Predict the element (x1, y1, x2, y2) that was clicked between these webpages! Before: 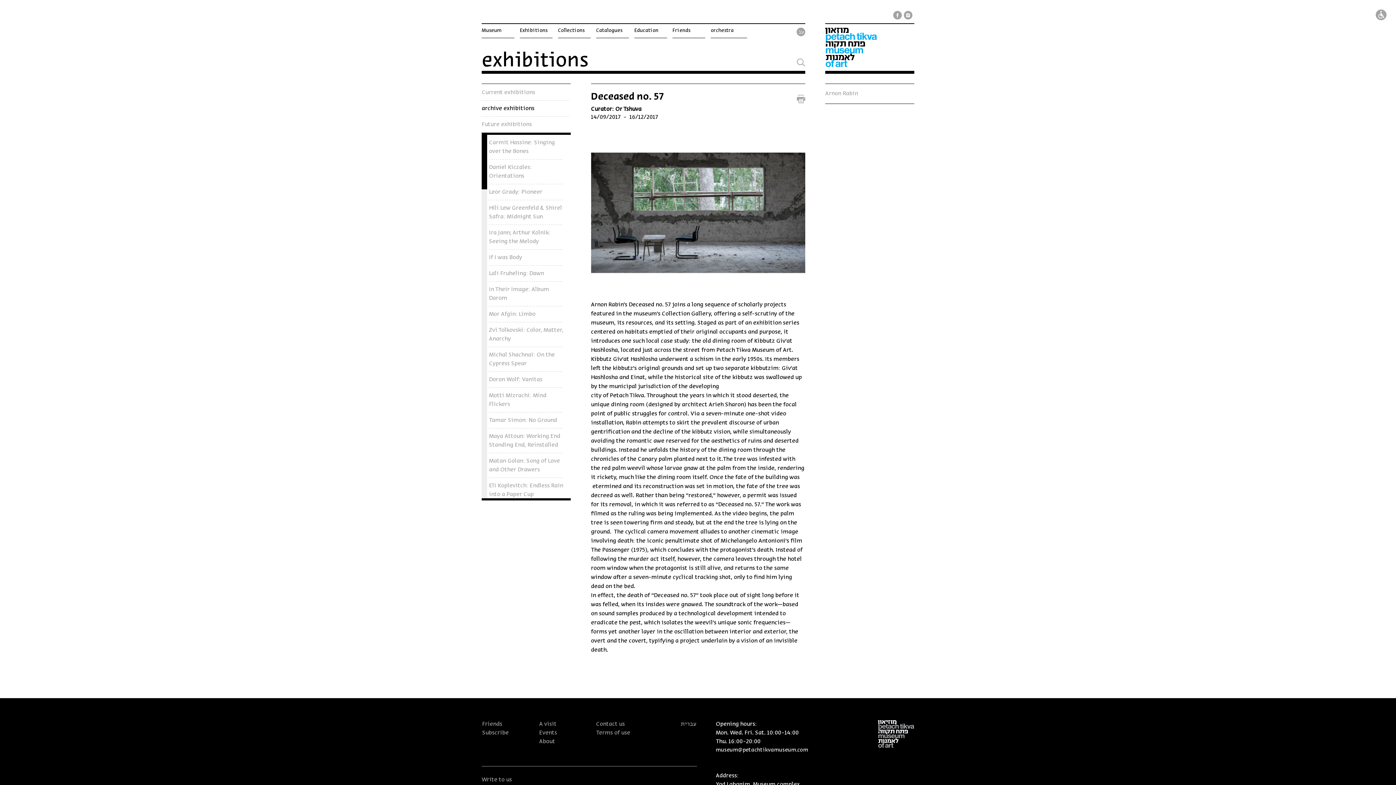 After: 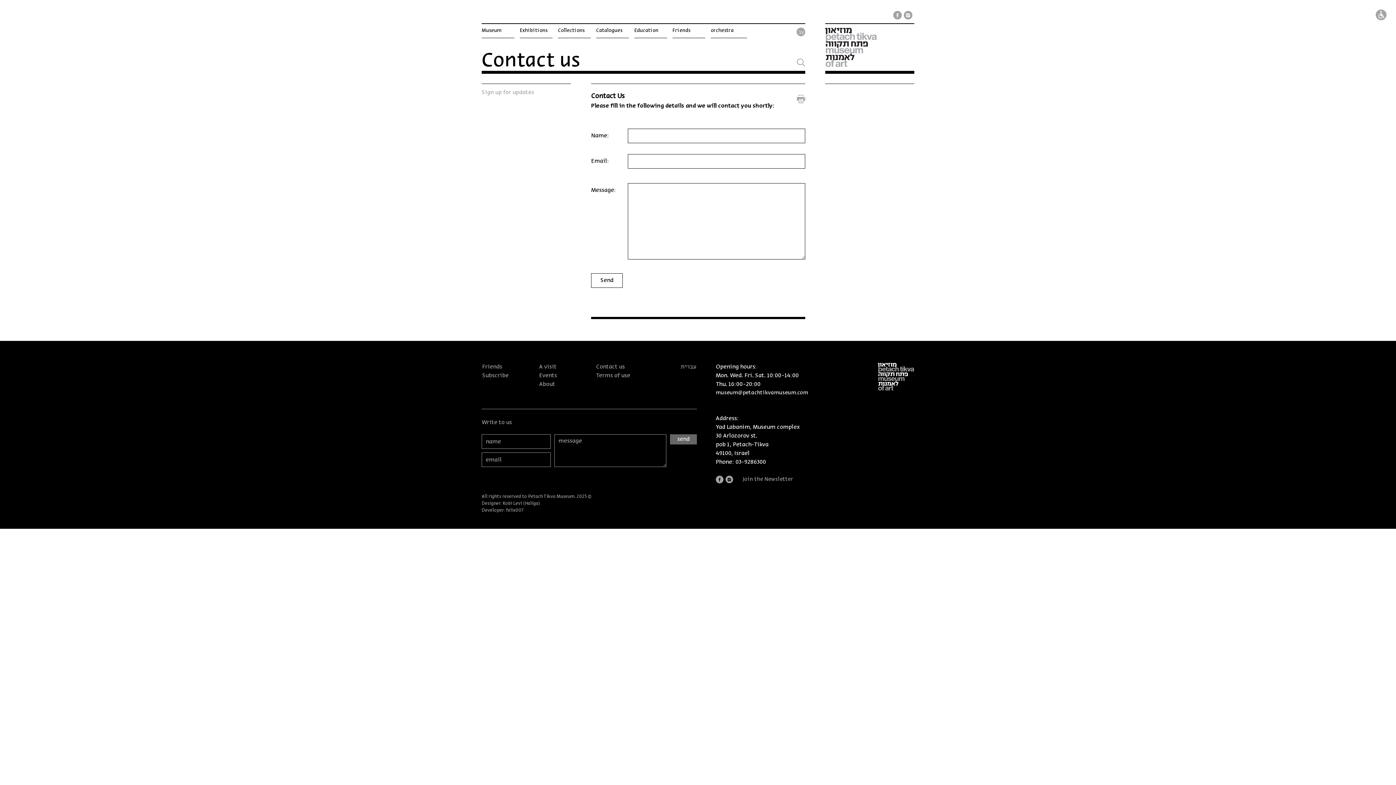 Action: label: Contact us bbox: (596, 721, 624, 727)